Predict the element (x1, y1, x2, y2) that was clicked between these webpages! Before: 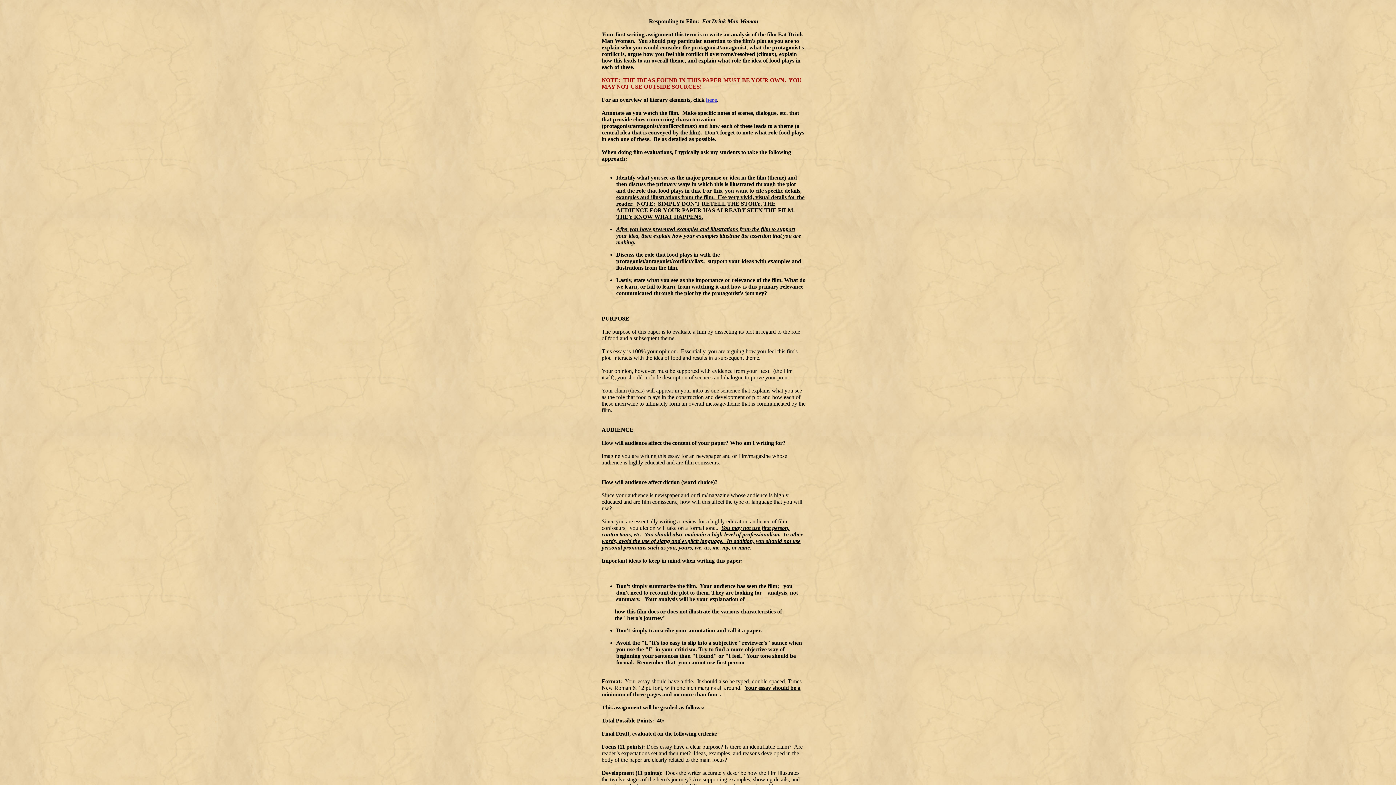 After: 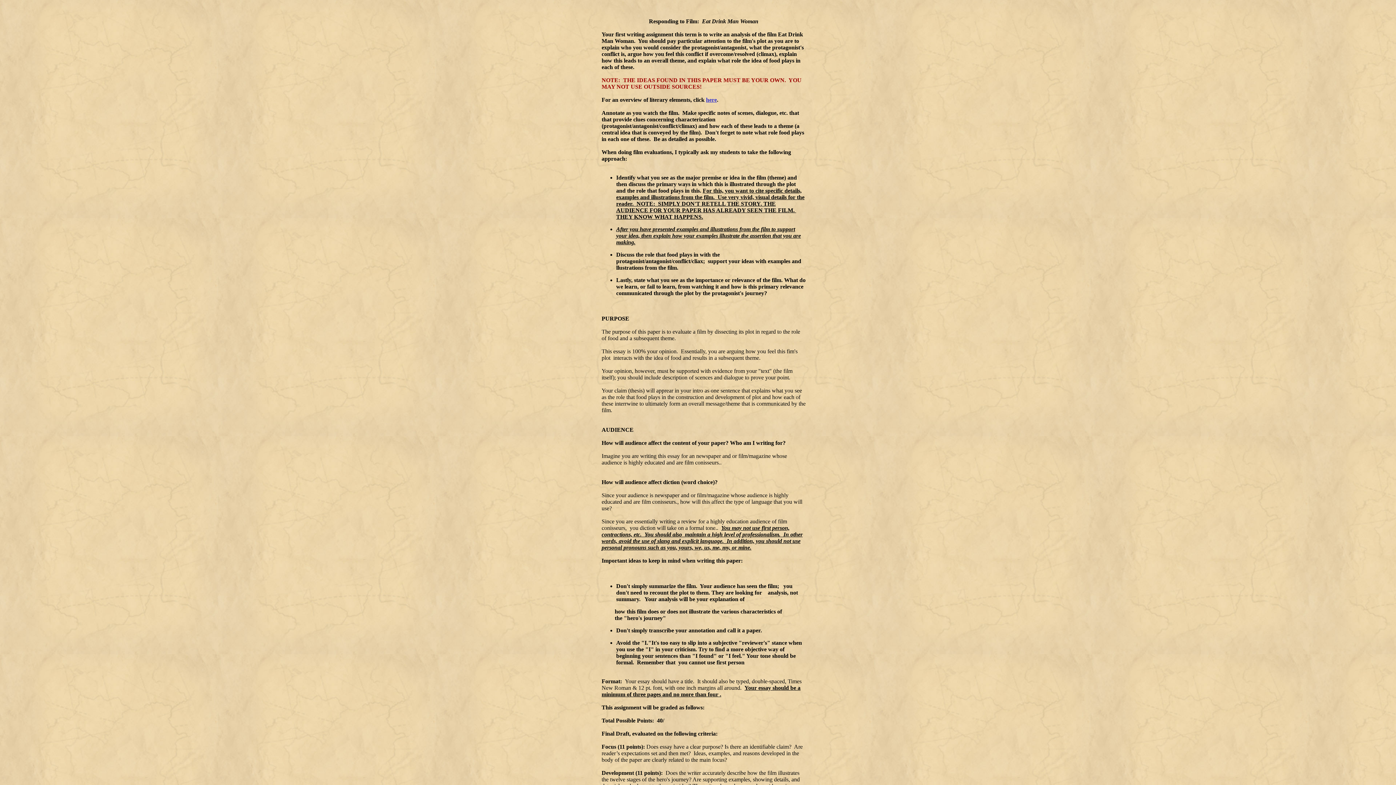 Action: label: here bbox: (706, 96, 717, 102)